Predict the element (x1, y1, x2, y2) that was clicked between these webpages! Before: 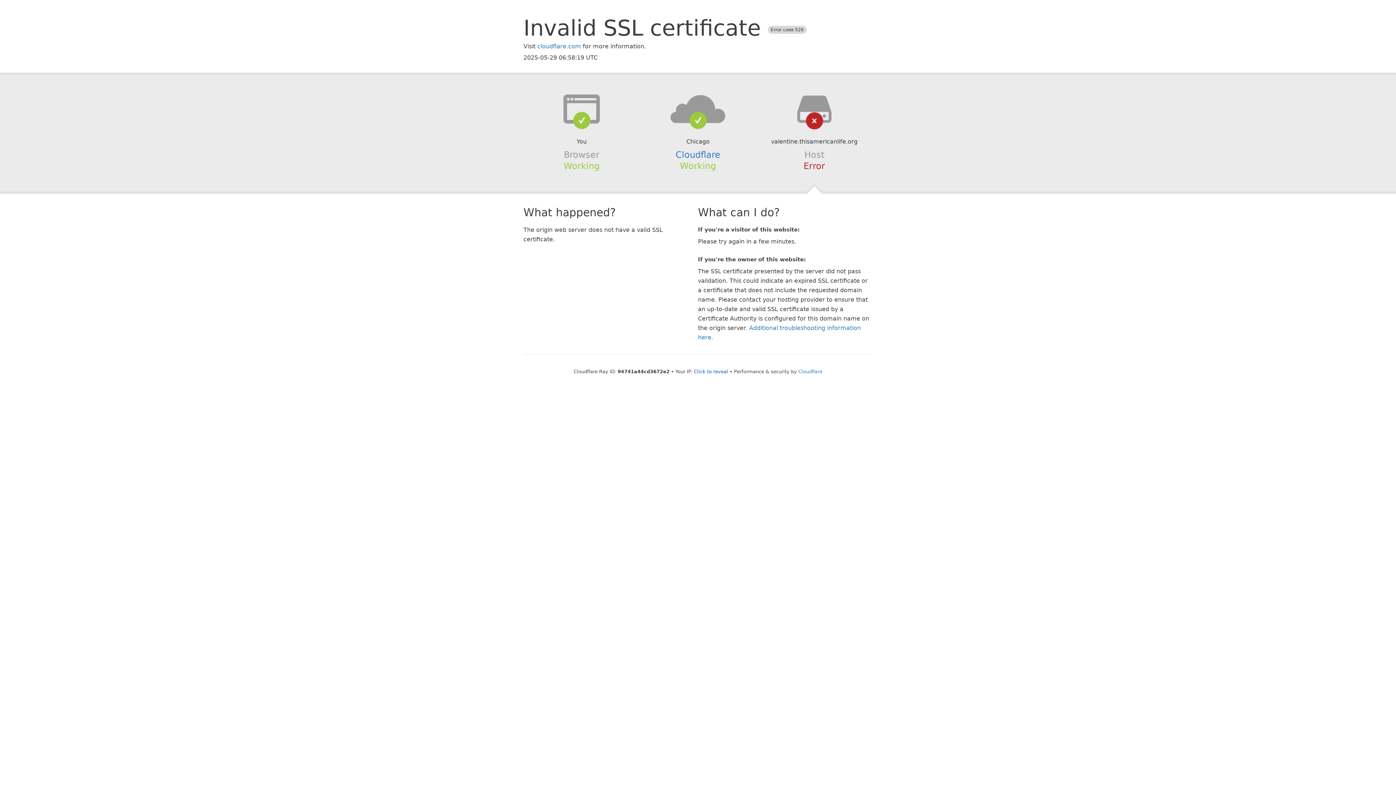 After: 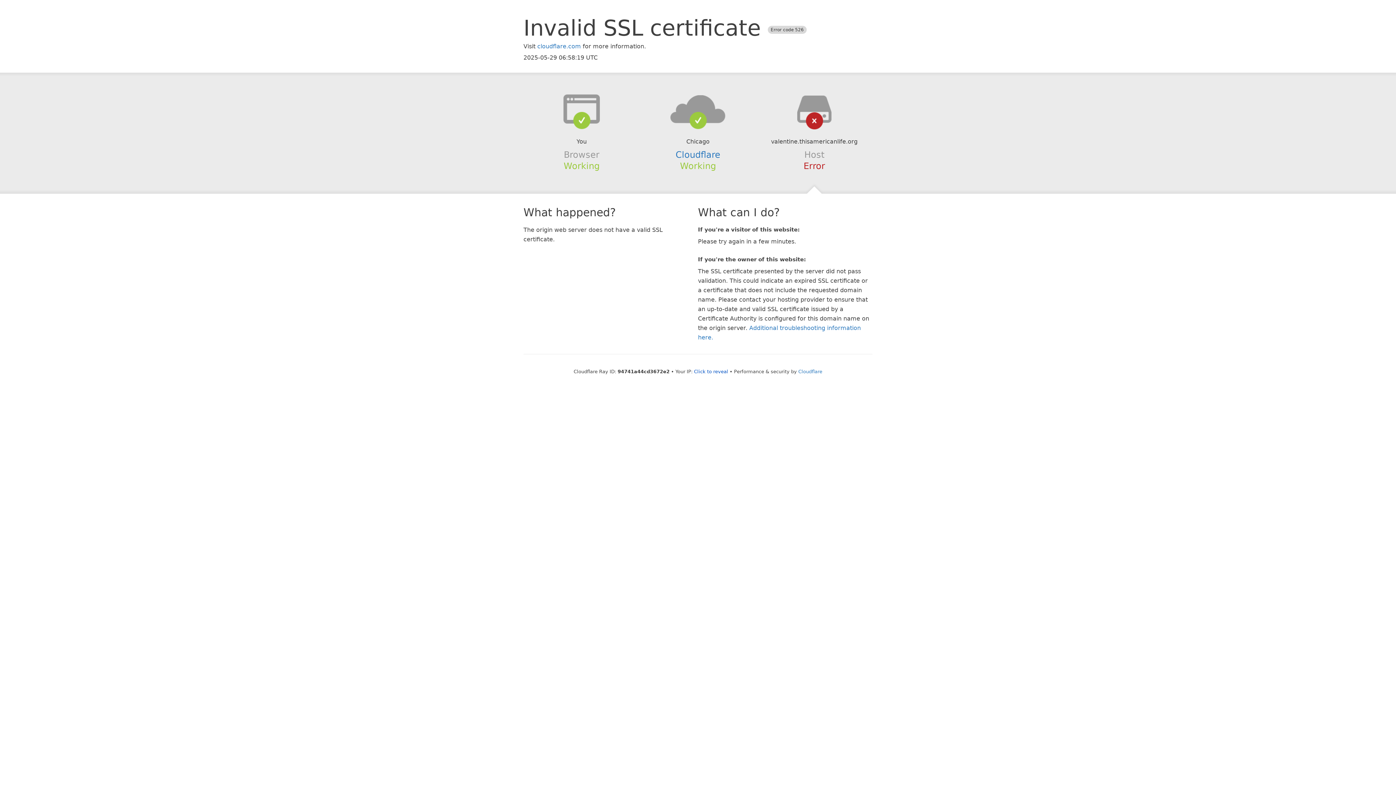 Action: bbox: (639, 94, 756, 123)